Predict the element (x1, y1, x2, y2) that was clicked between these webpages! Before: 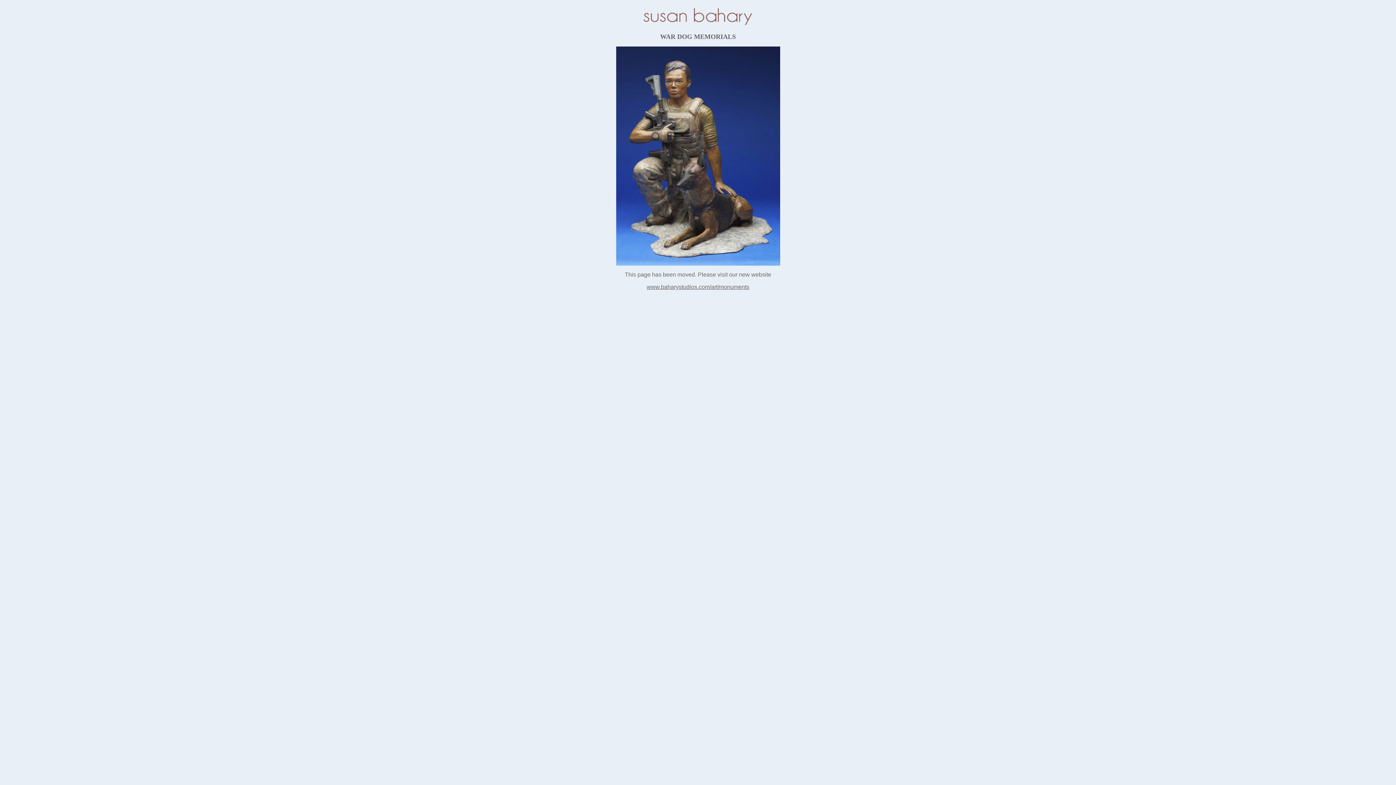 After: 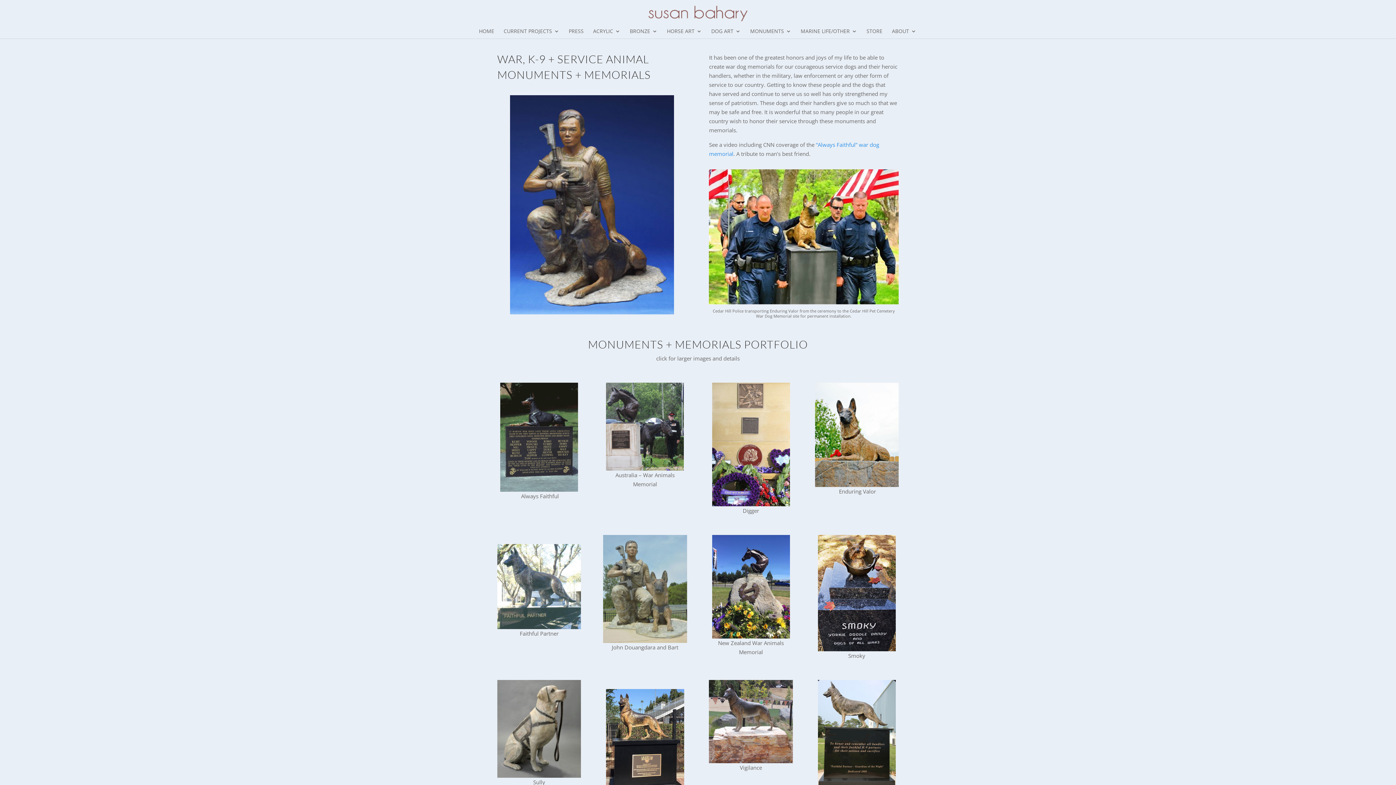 Action: bbox: (646, 284, 749, 290) label: www.baharystudios.com/art/monuments